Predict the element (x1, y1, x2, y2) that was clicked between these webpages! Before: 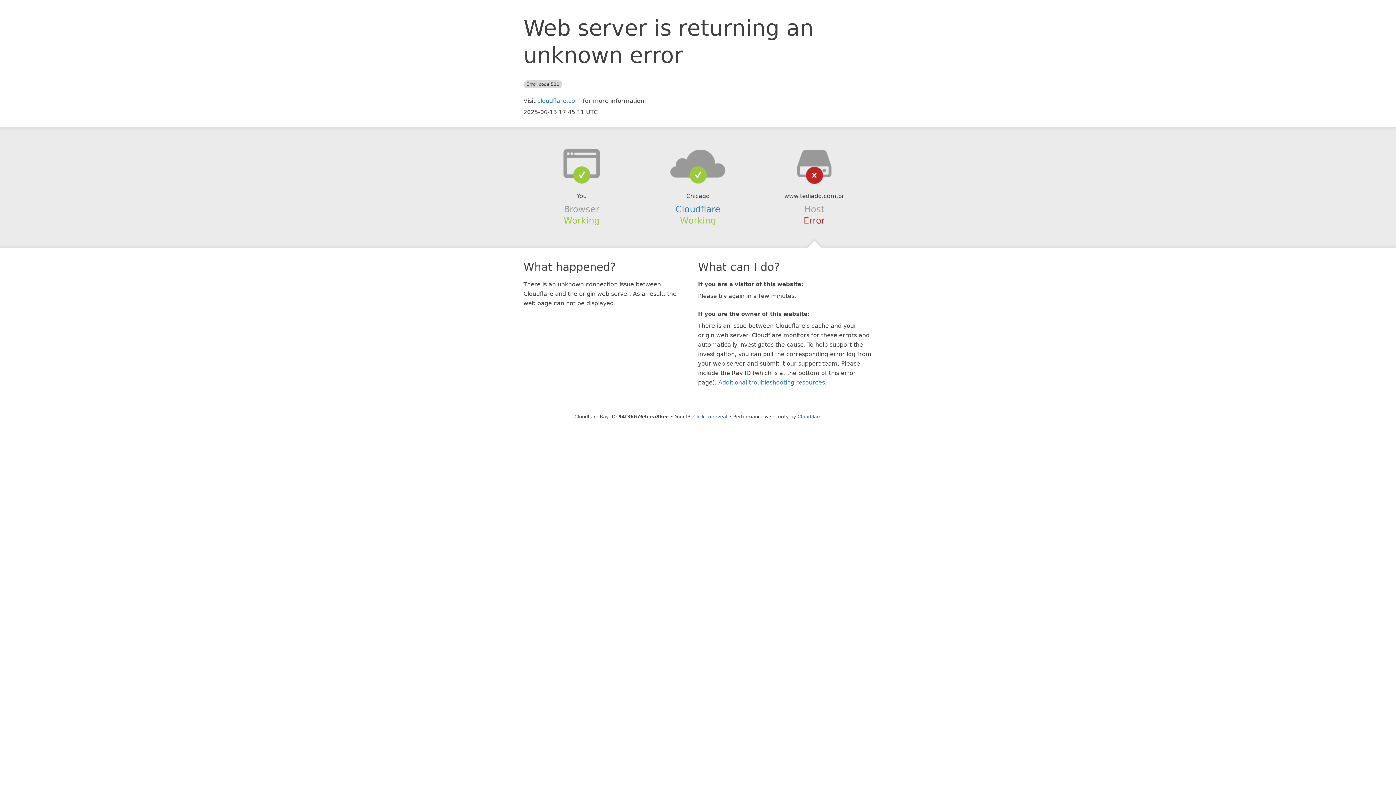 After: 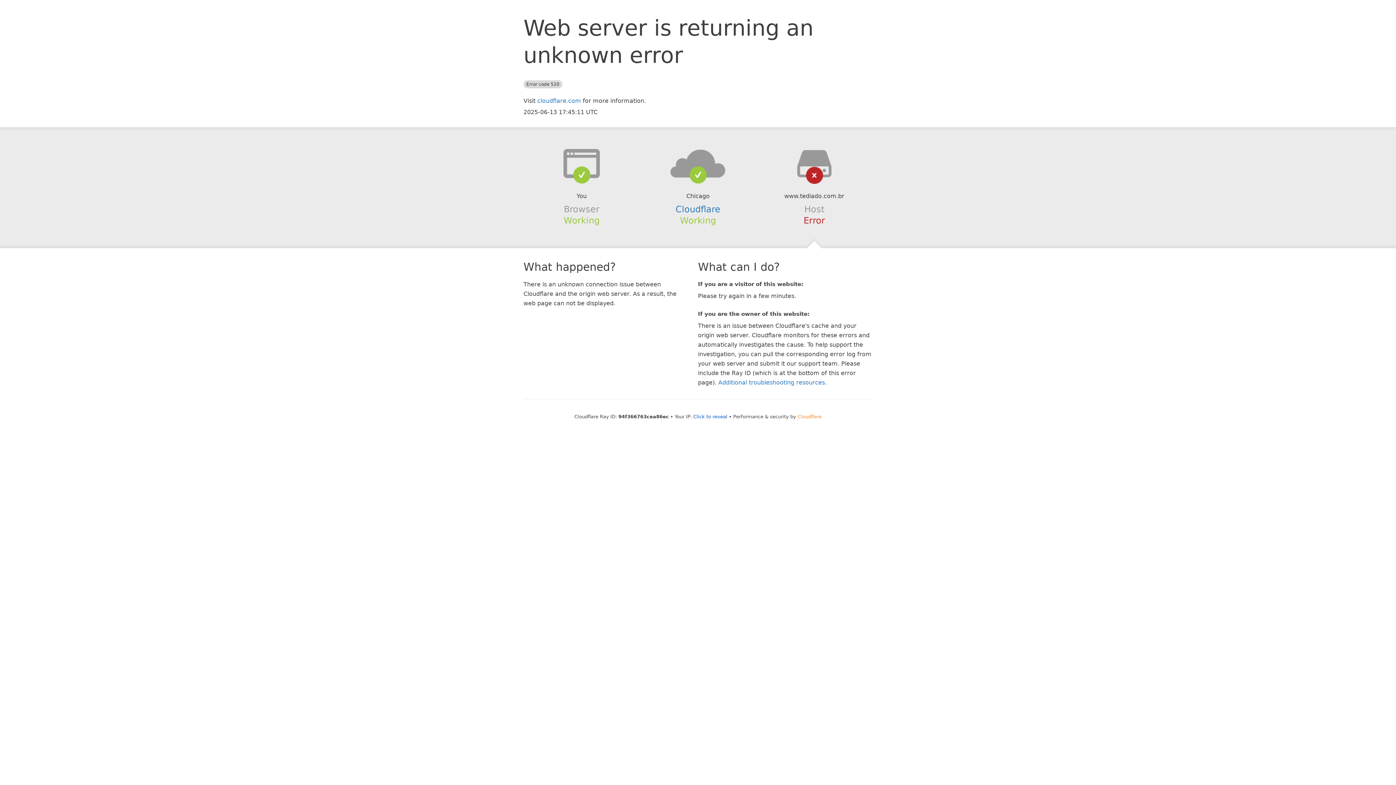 Action: bbox: (797, 414, 821, 419) label: Cloudflare